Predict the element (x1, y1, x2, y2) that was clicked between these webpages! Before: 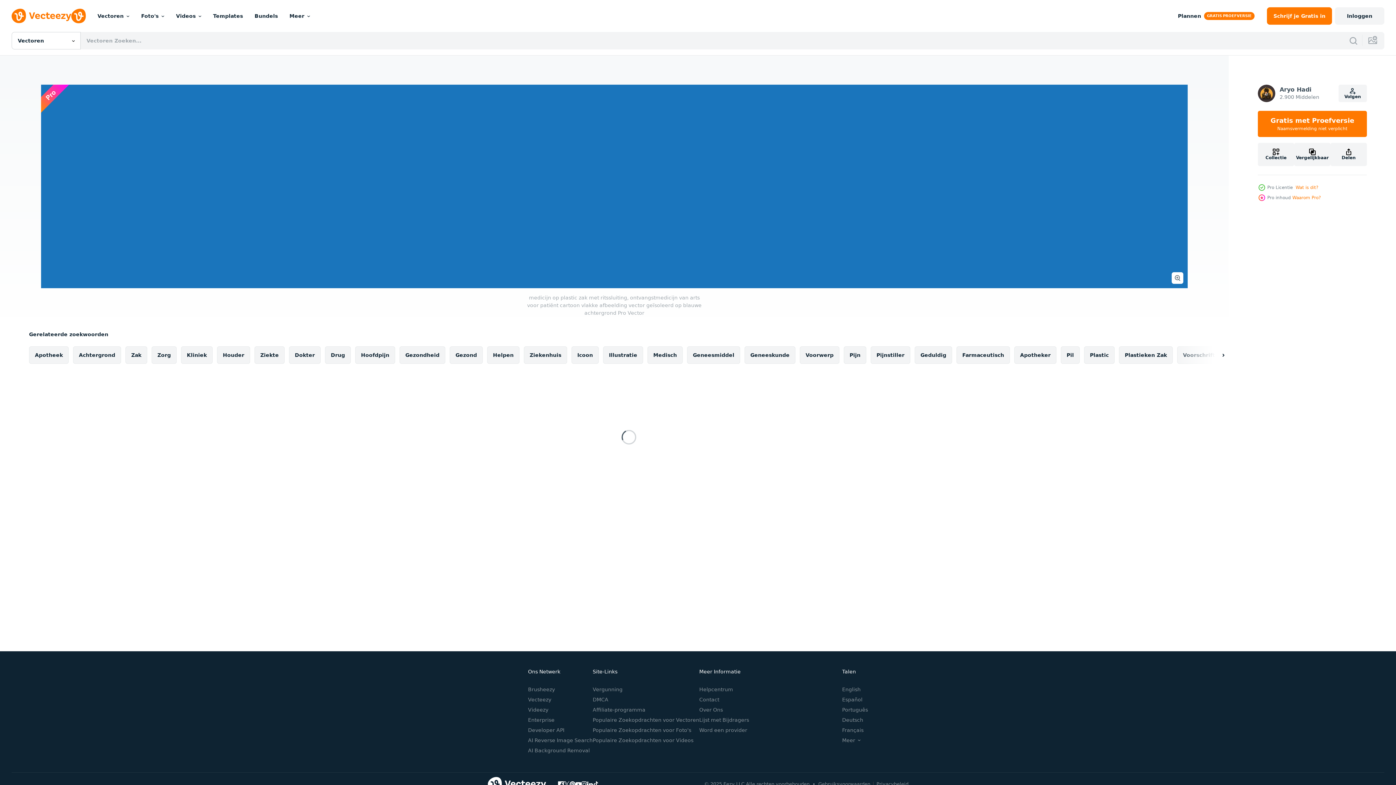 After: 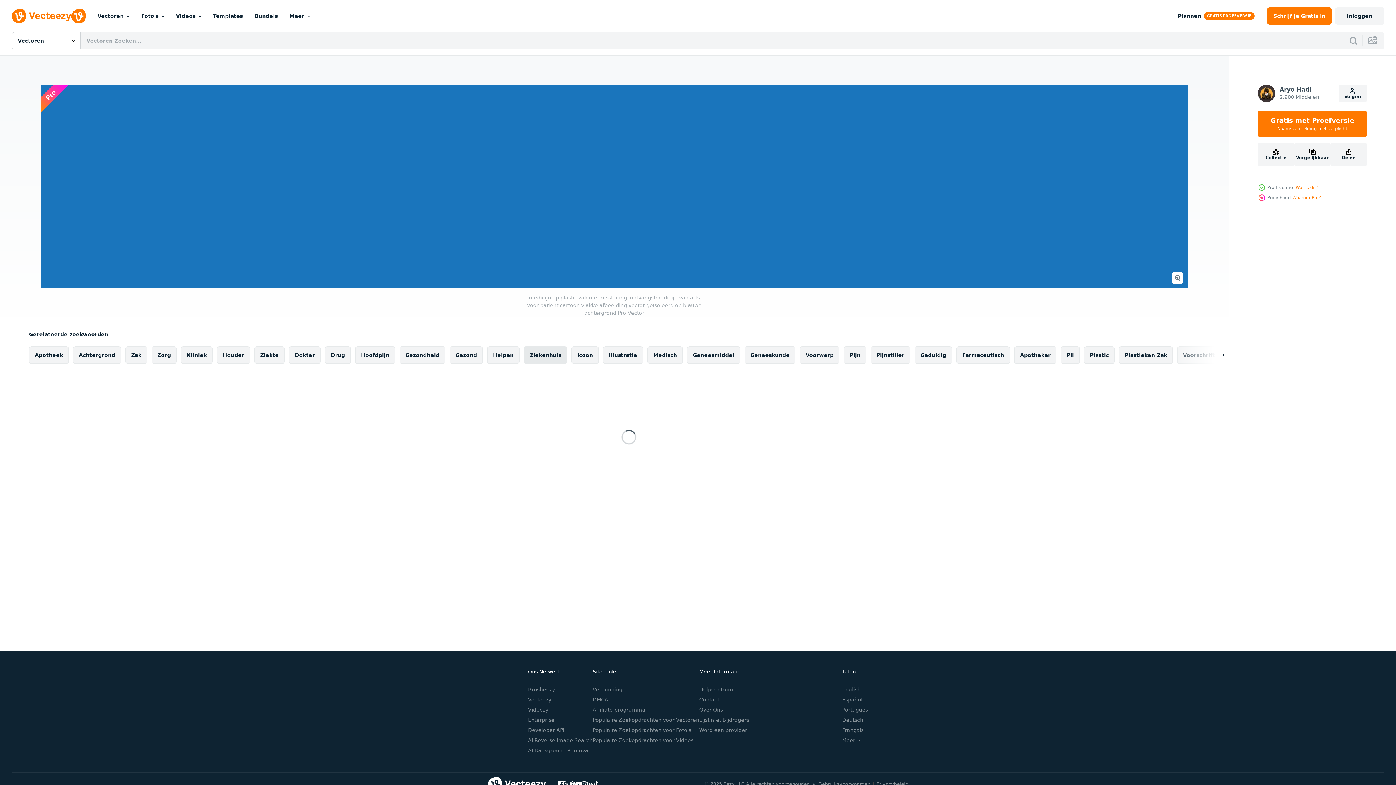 Action: bbox: (524, 346, 567, 364) label: Ziekenhuis